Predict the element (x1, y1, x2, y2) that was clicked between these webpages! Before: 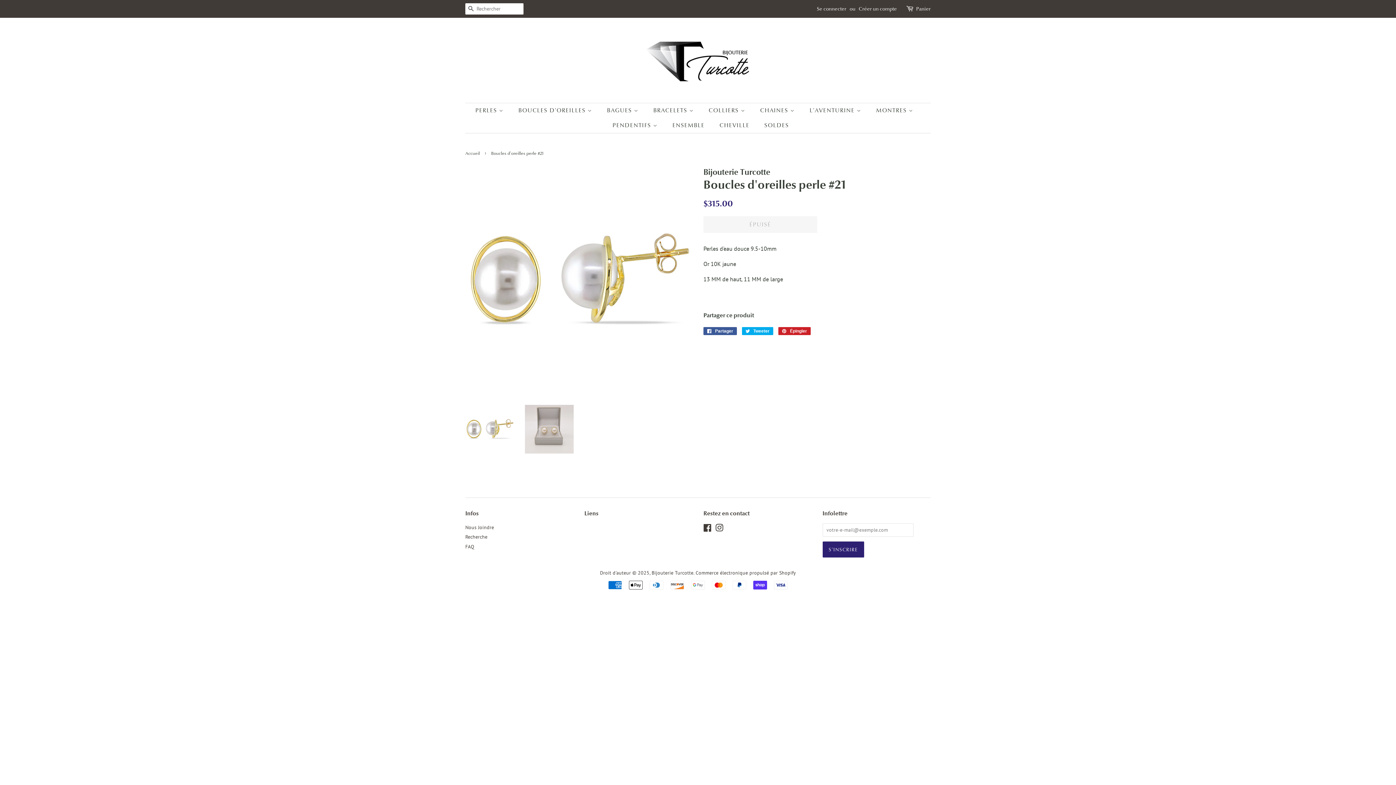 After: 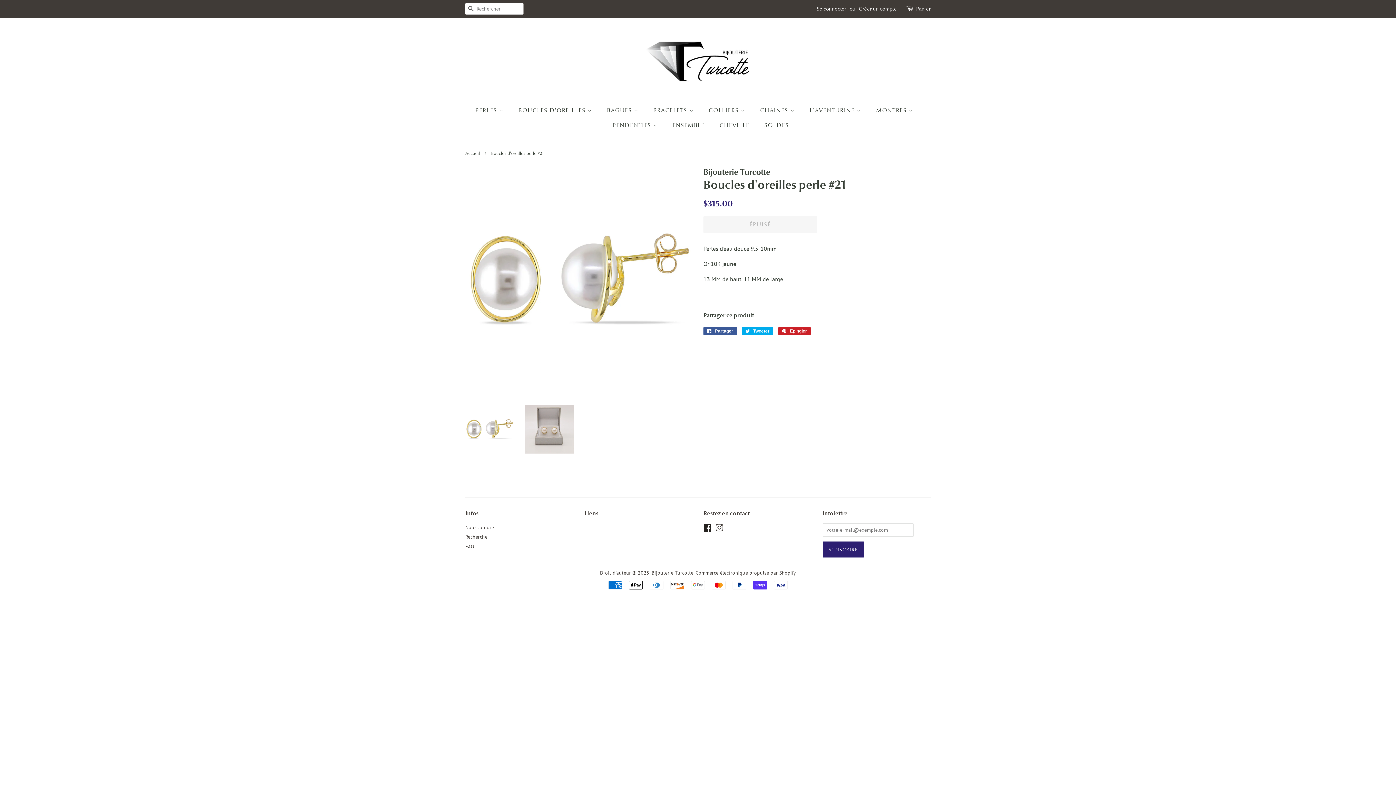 Action: label: Facebook bbox: (703, 526, 712, 532)